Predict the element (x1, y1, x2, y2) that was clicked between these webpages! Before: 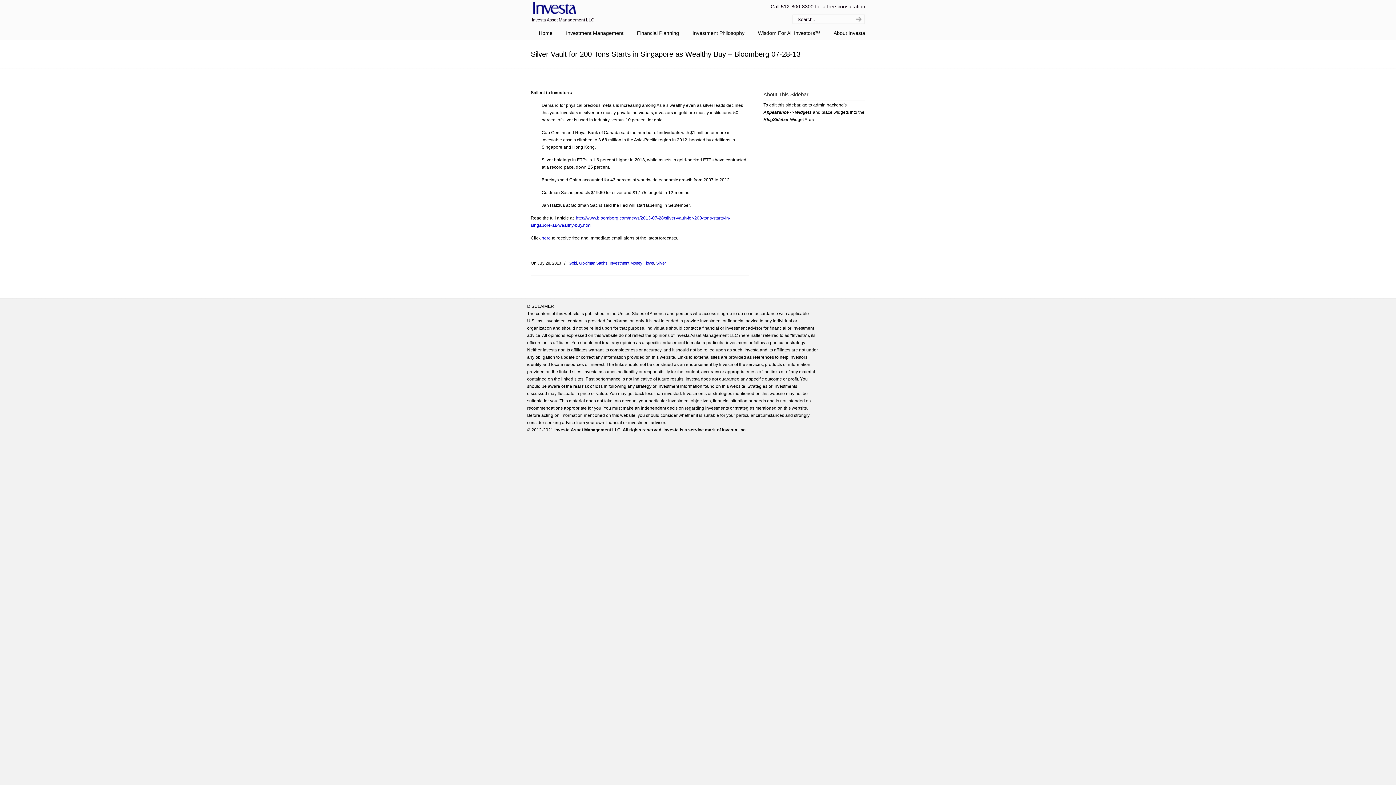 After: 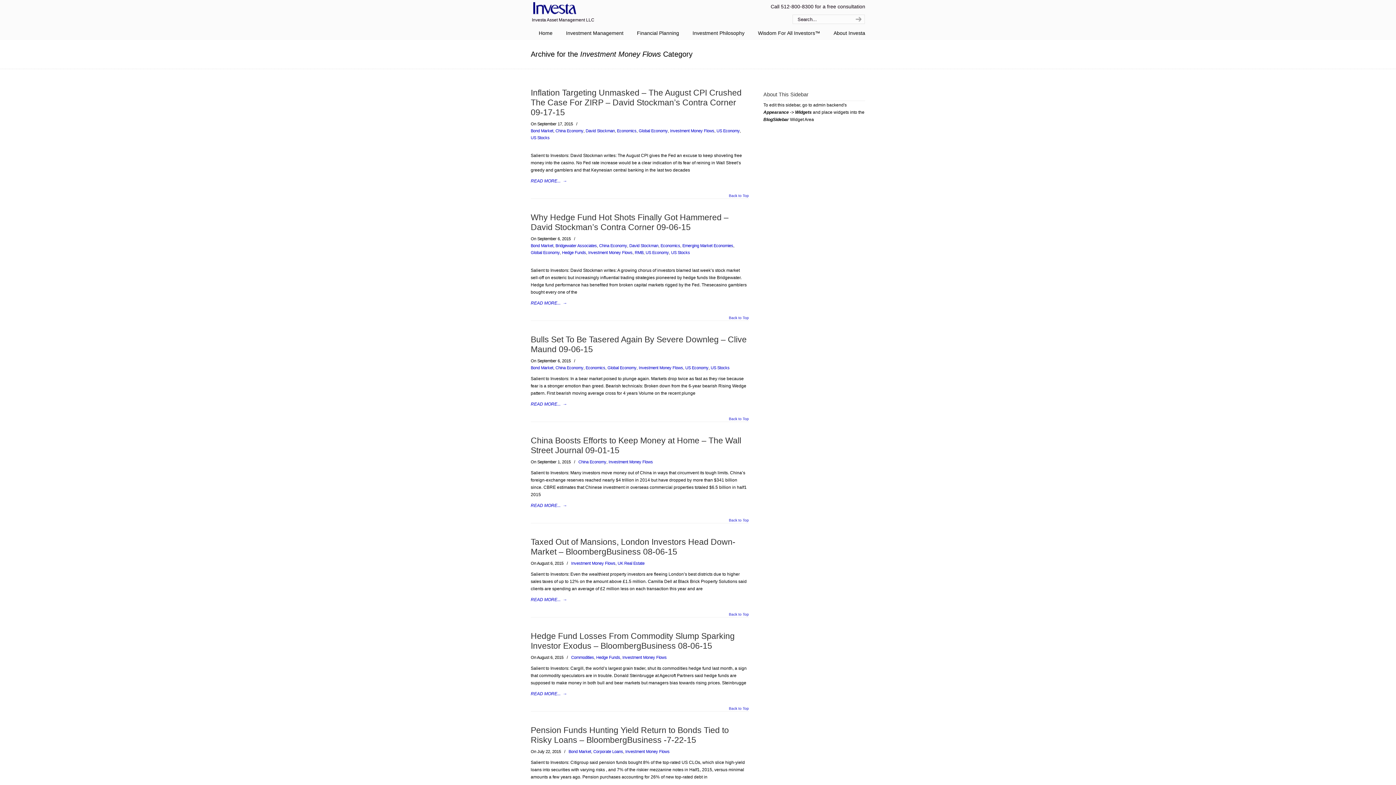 Action: label: Investment Money Flows bbox: (609, 260, 654, 266)